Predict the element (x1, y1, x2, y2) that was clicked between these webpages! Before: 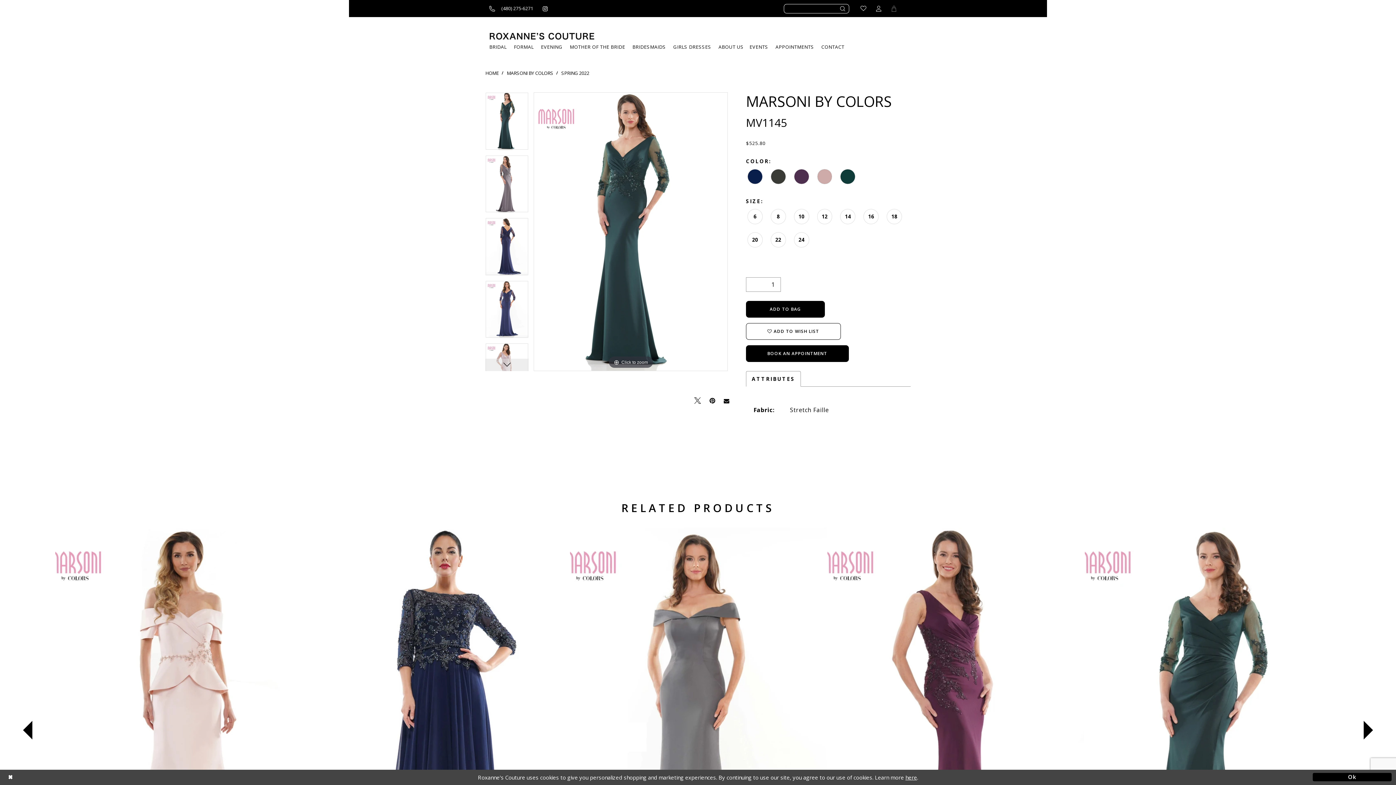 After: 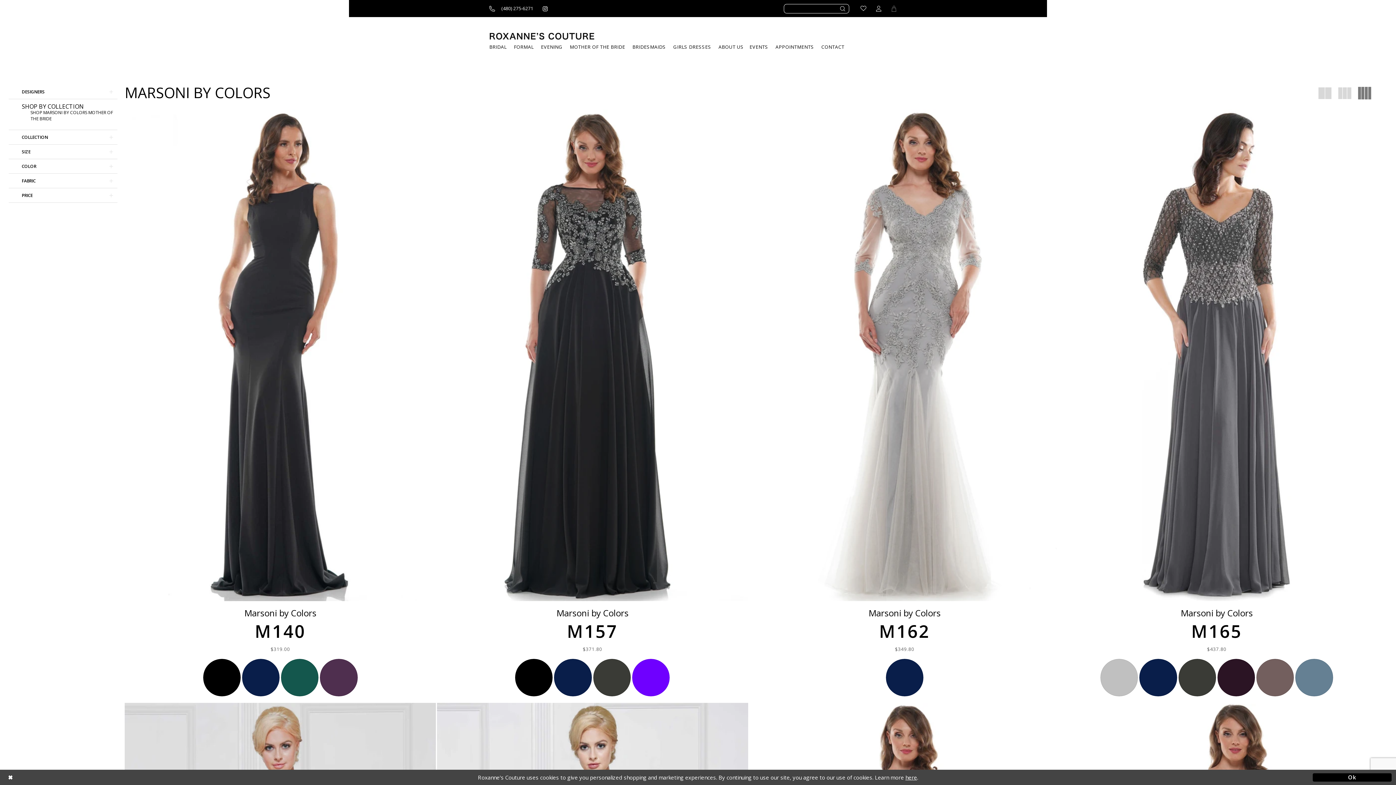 Action: label: SPRING 2022 bbox: (561, 70, 589, 76)